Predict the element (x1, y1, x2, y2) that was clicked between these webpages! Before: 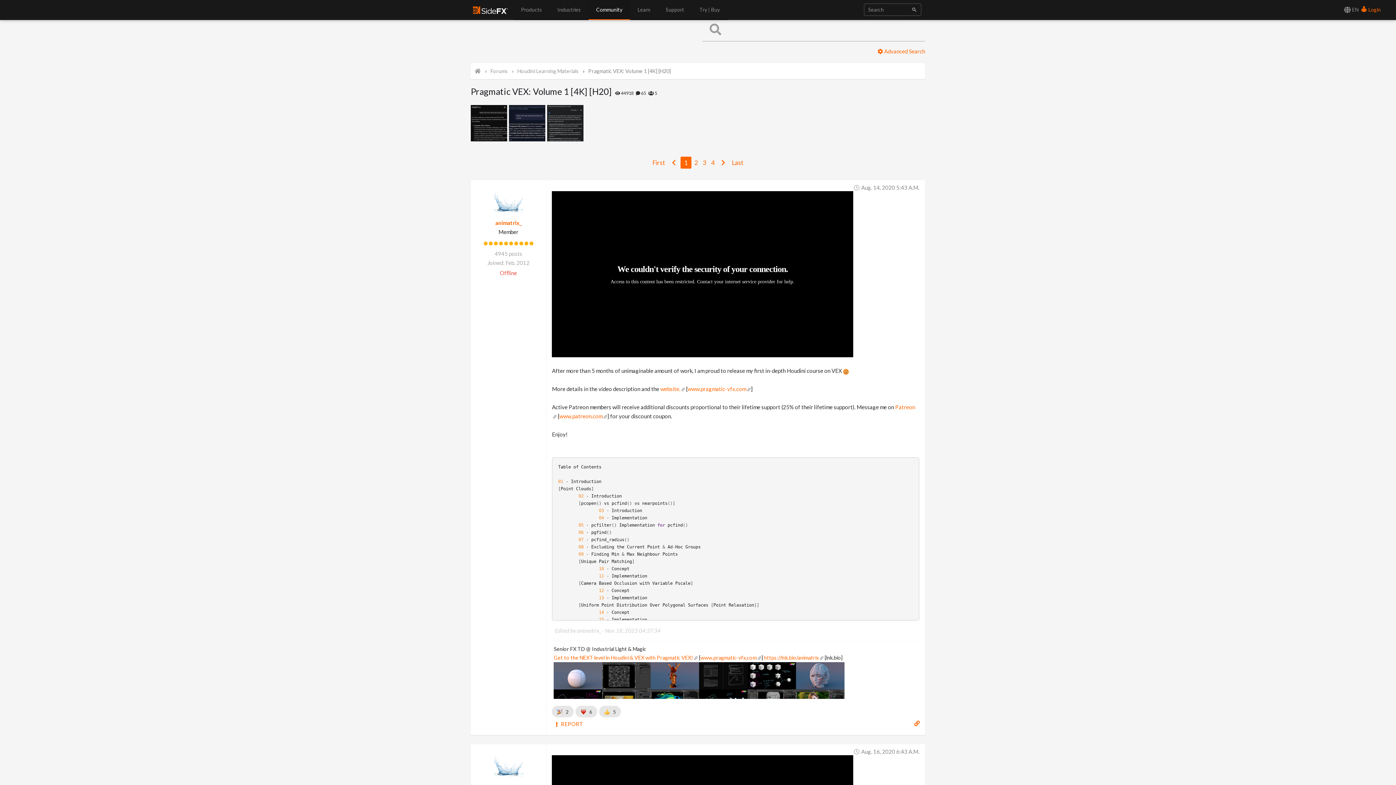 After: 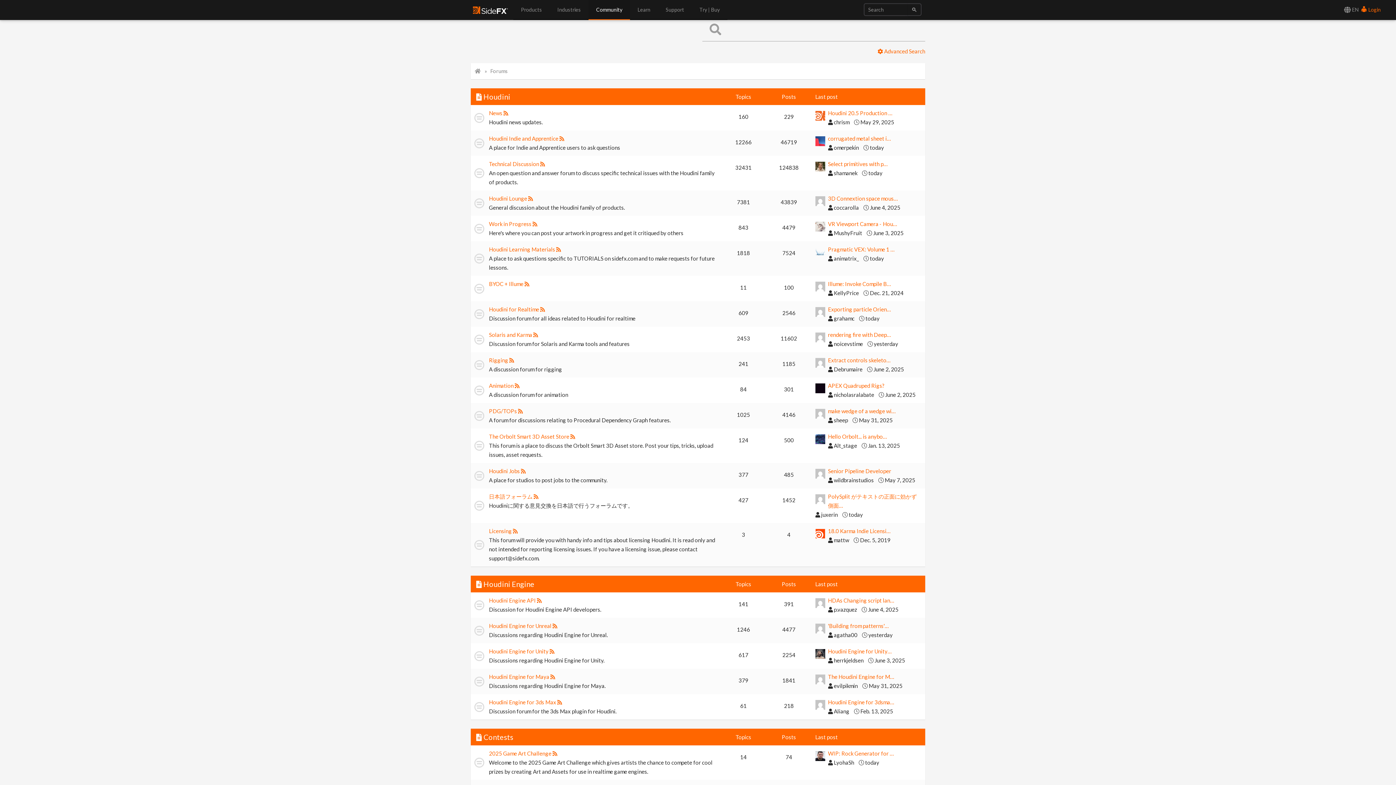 Action: label: Forums bbox: (482, 63, 508, 79)